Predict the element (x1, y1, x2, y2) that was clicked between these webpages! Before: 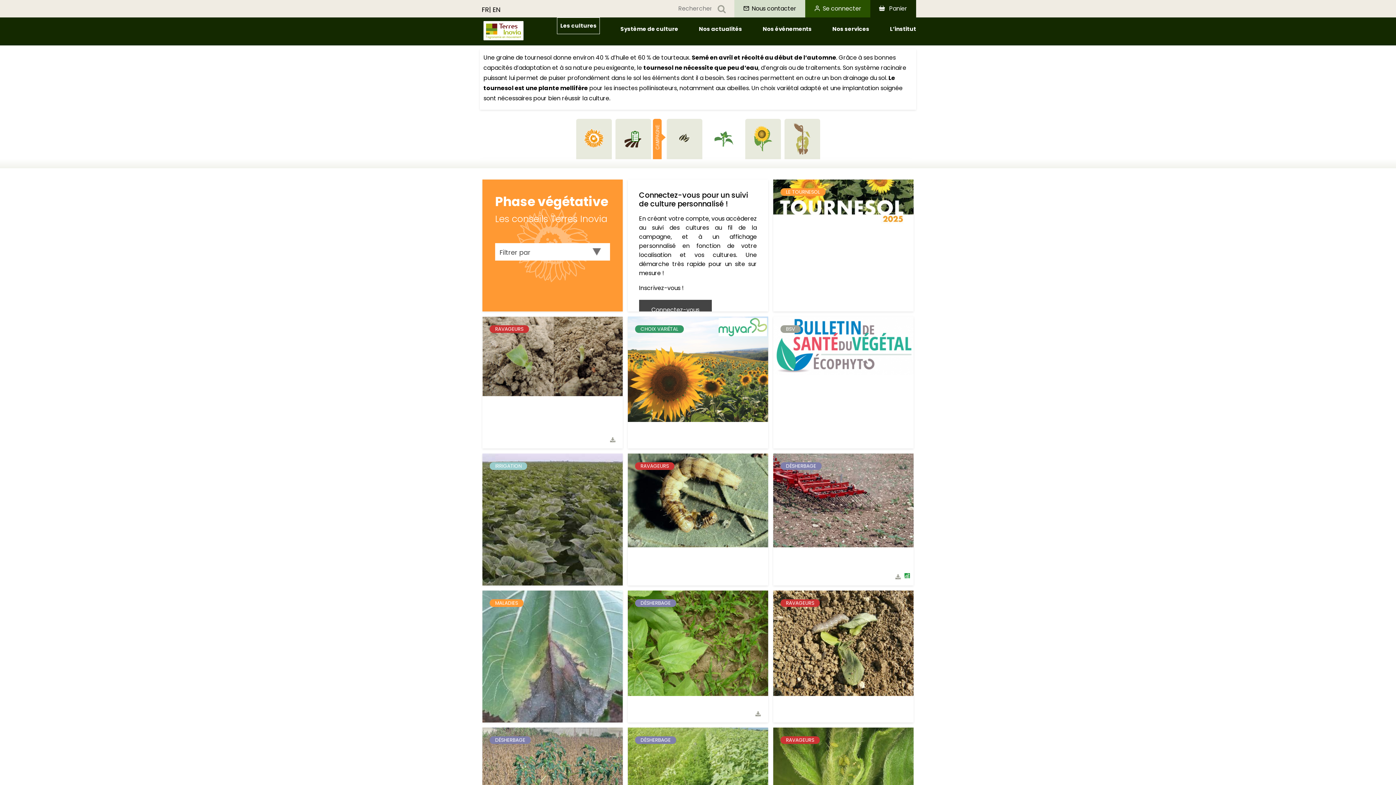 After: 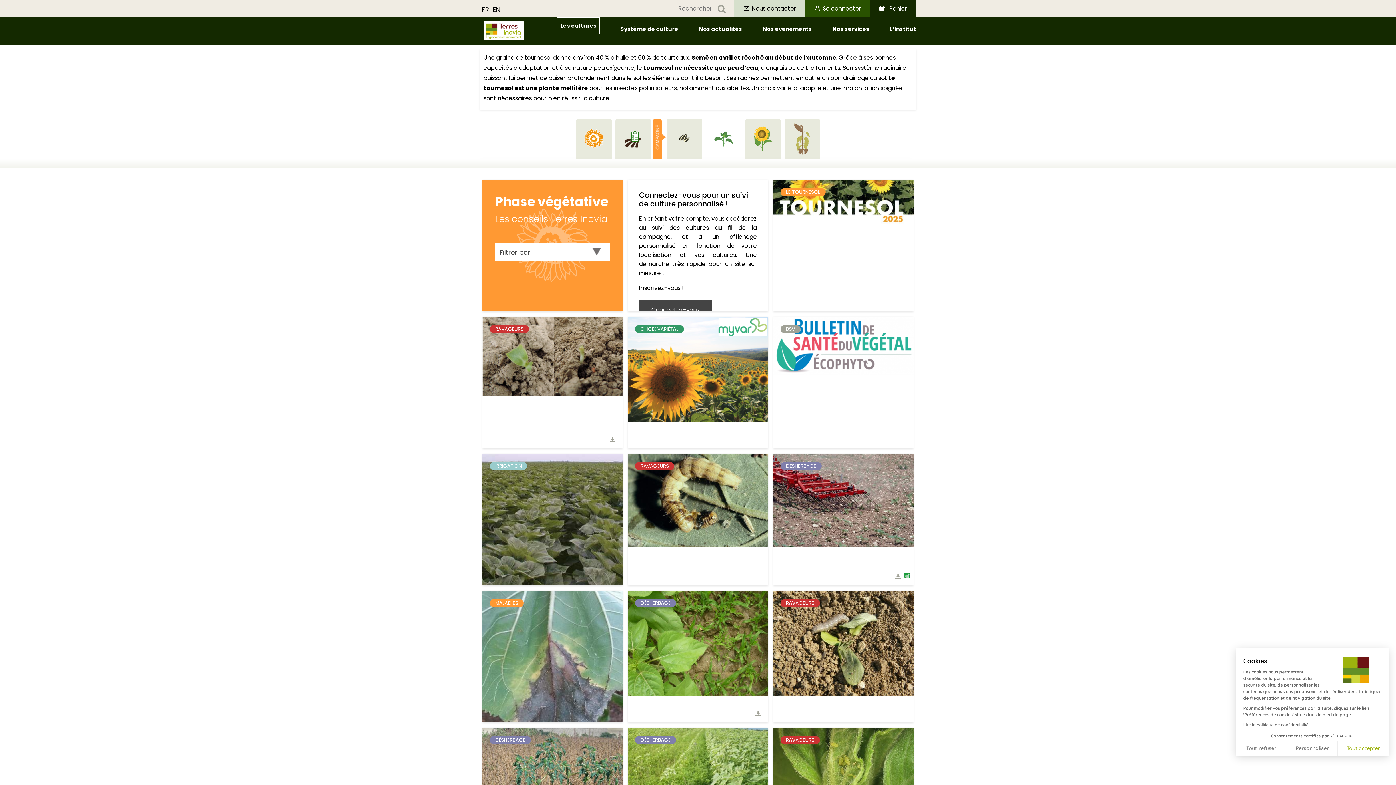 Action: bbox: (481, 5, 490, 14) label: FR